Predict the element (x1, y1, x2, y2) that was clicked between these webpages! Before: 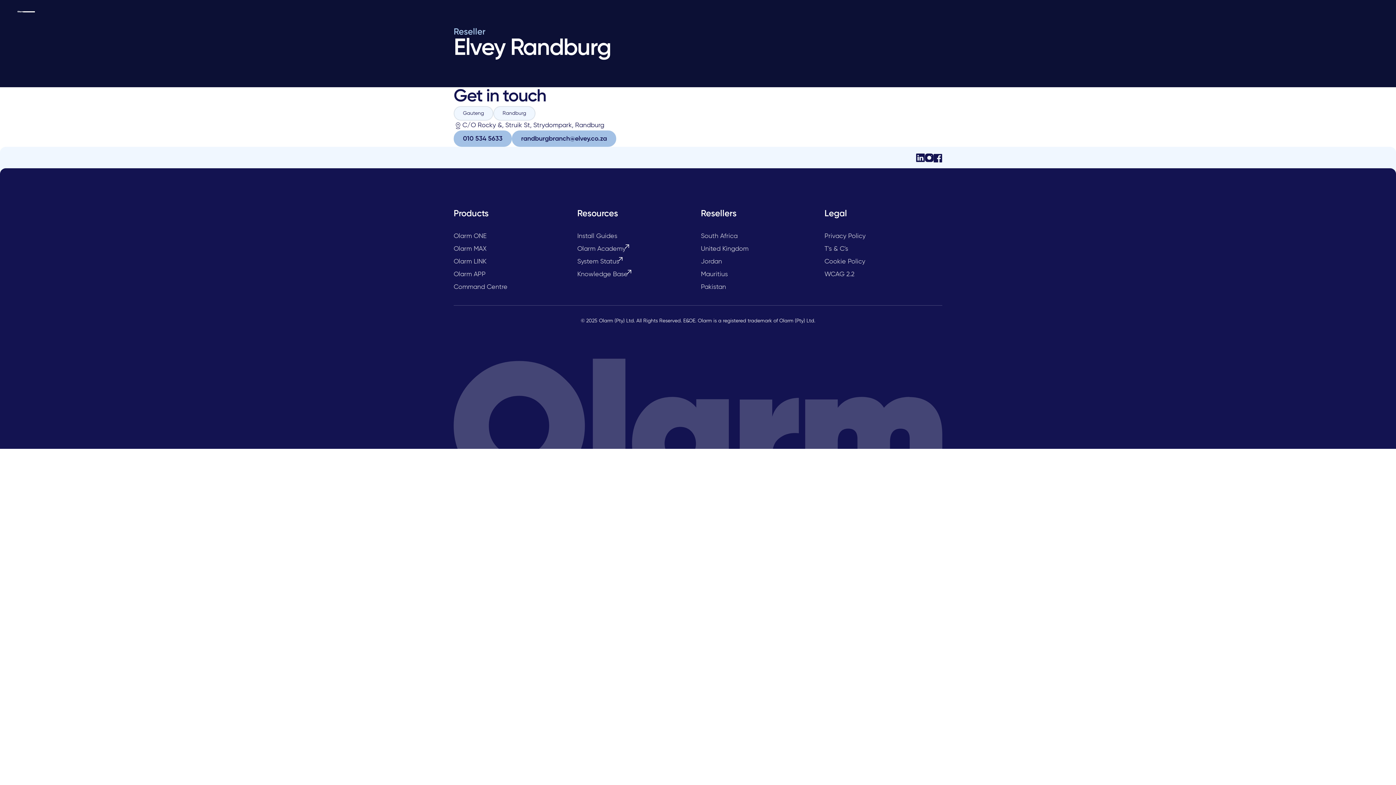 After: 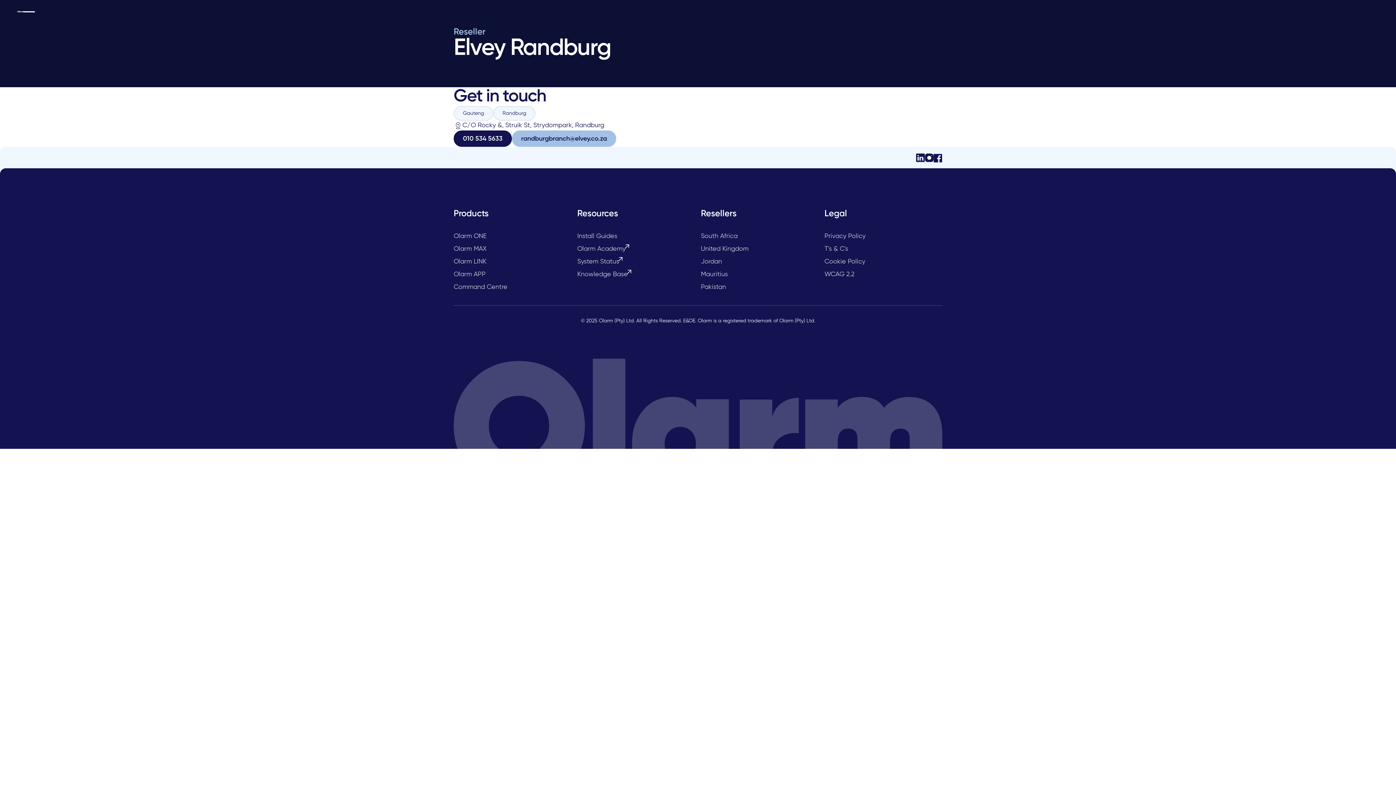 Action: label: 010 534 5633 bbox: (463, 135, 520, 150)